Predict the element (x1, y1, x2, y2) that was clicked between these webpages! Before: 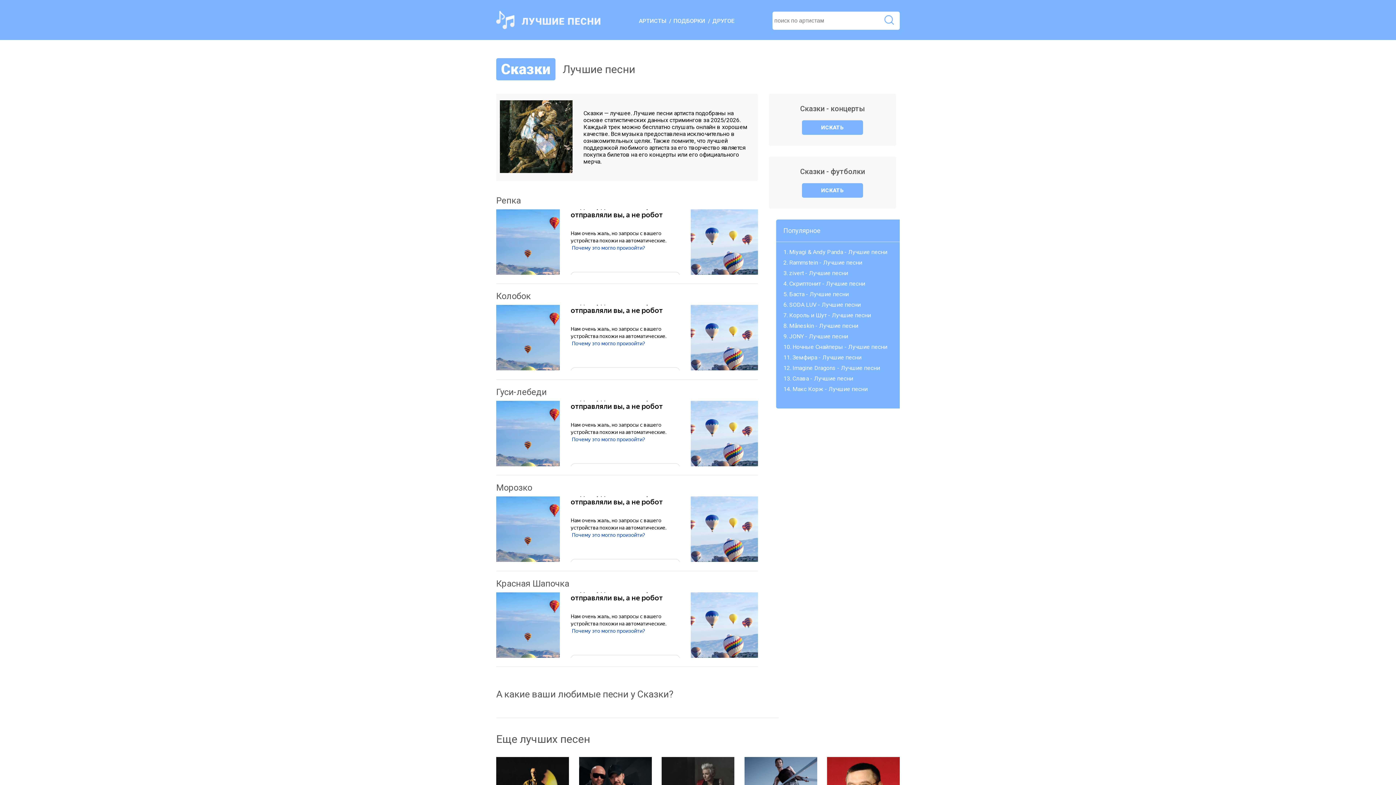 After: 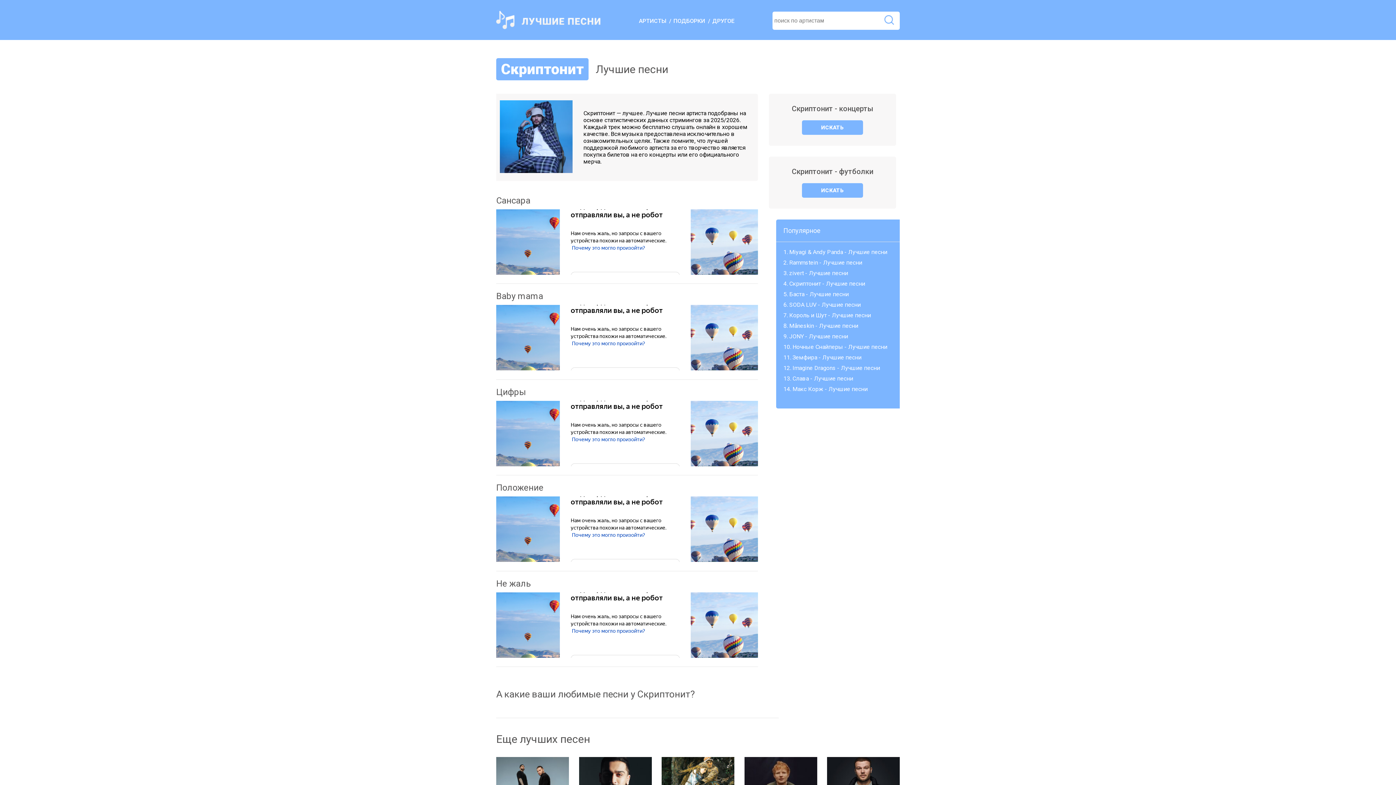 Action: bbox: (789, 280, 865, 287) label: Скриптонит - Лучшие песни